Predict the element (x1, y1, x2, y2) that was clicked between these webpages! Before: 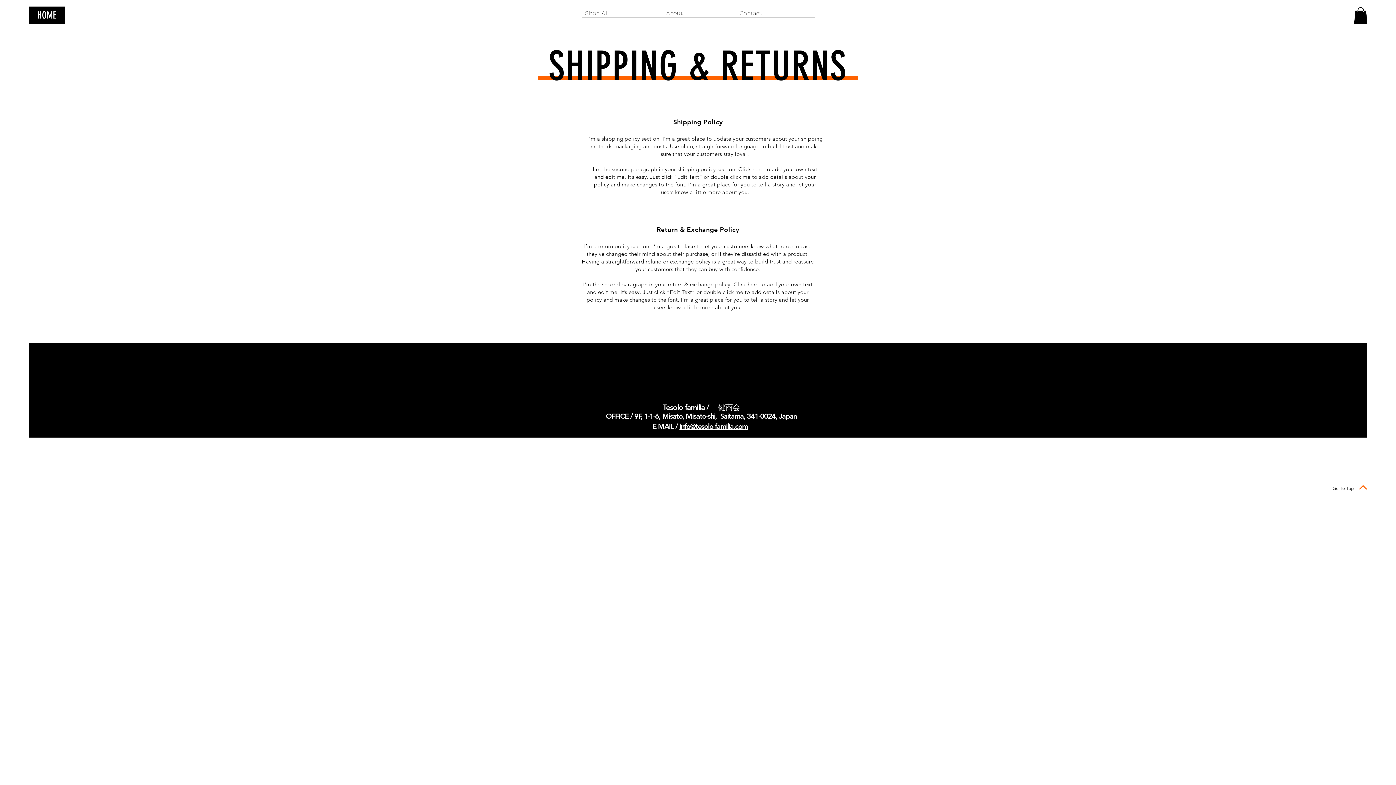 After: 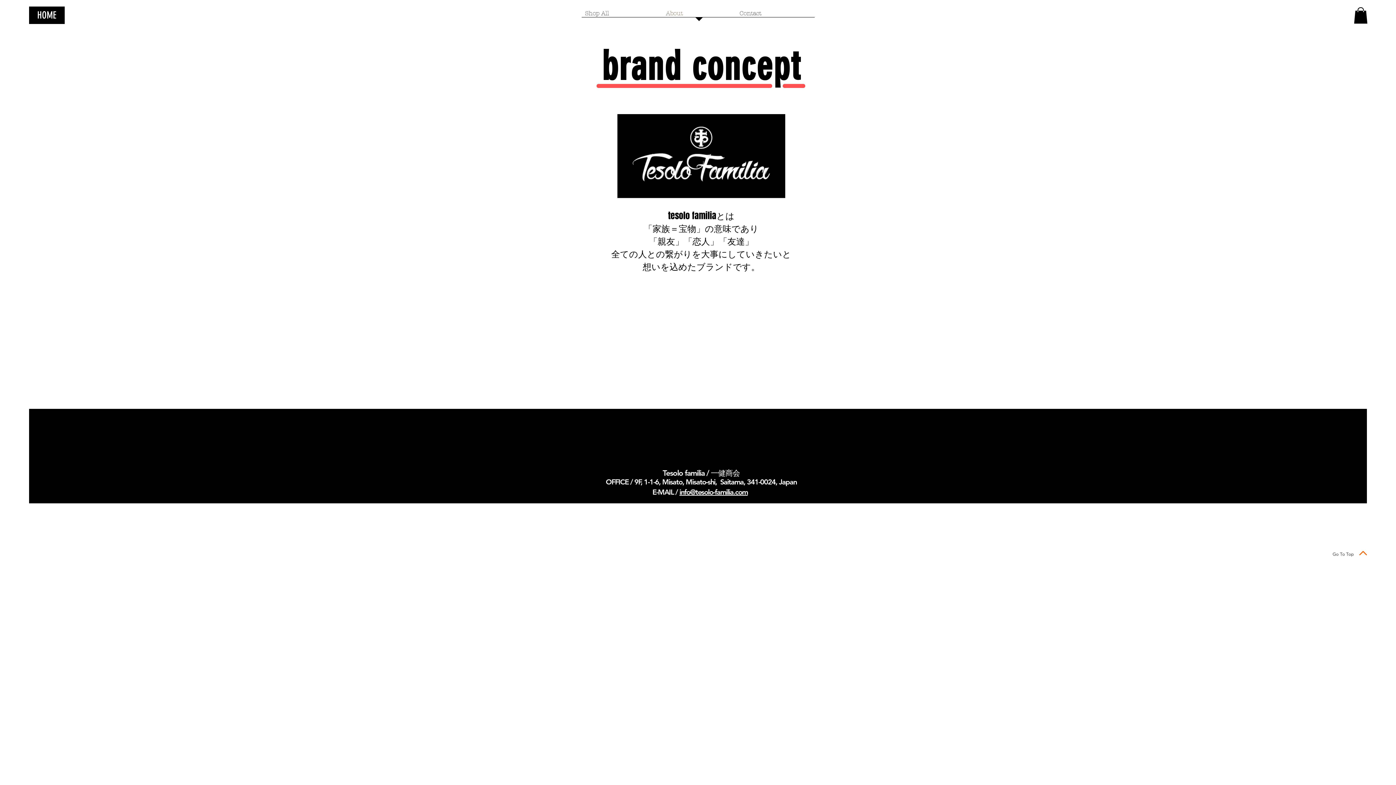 Action: bbox: (662, 9, 736, 21) label: About